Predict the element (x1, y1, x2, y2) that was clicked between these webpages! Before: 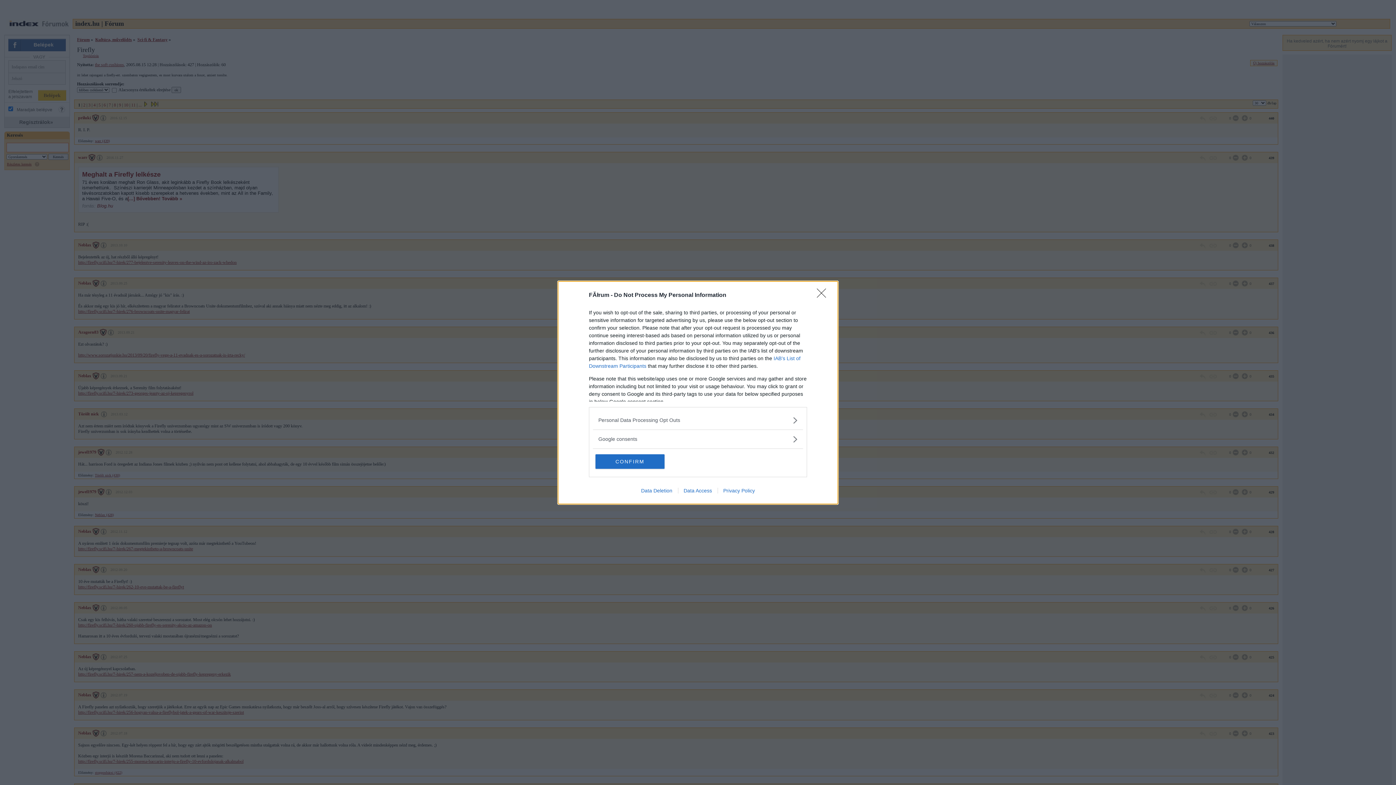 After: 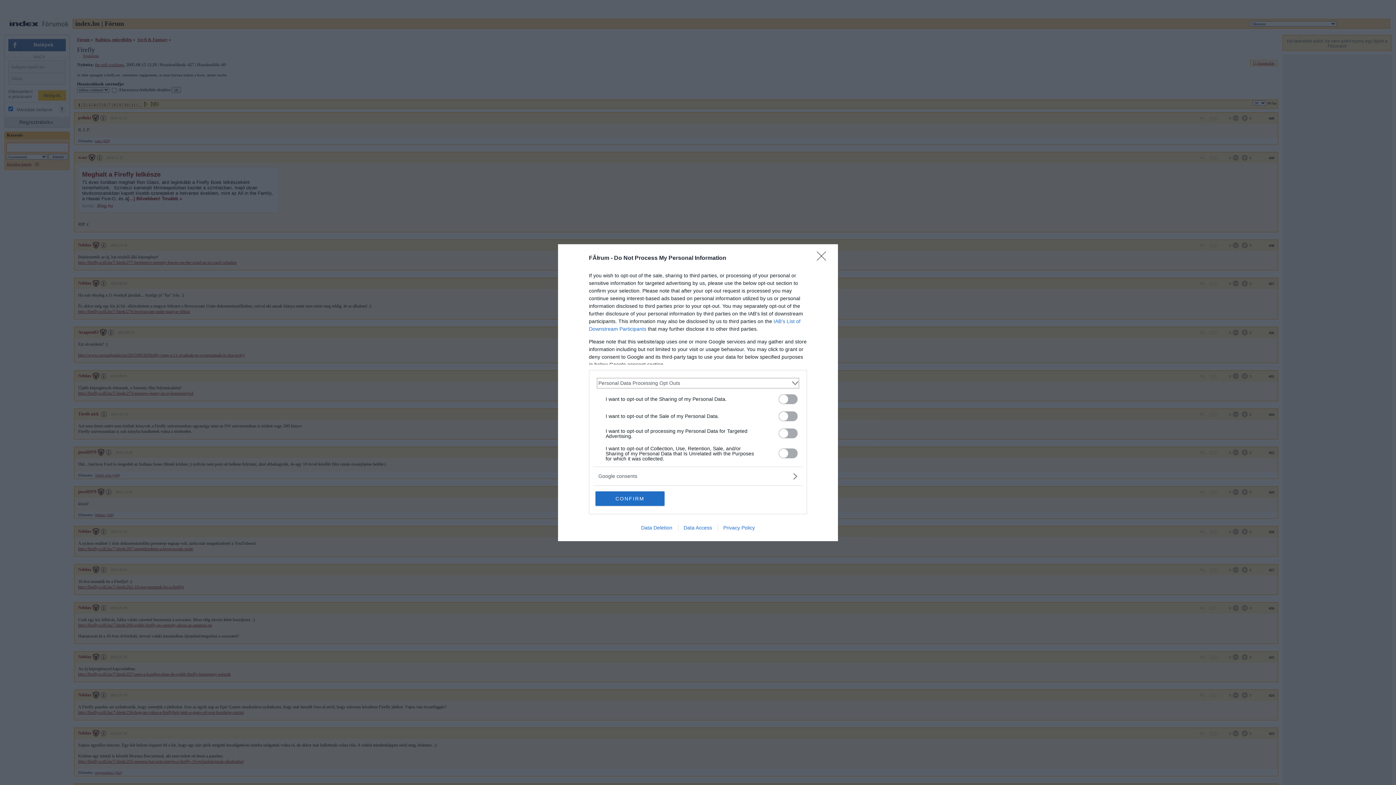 Action: label: Opt-Outs bbox: (598, 416, 797, 424)